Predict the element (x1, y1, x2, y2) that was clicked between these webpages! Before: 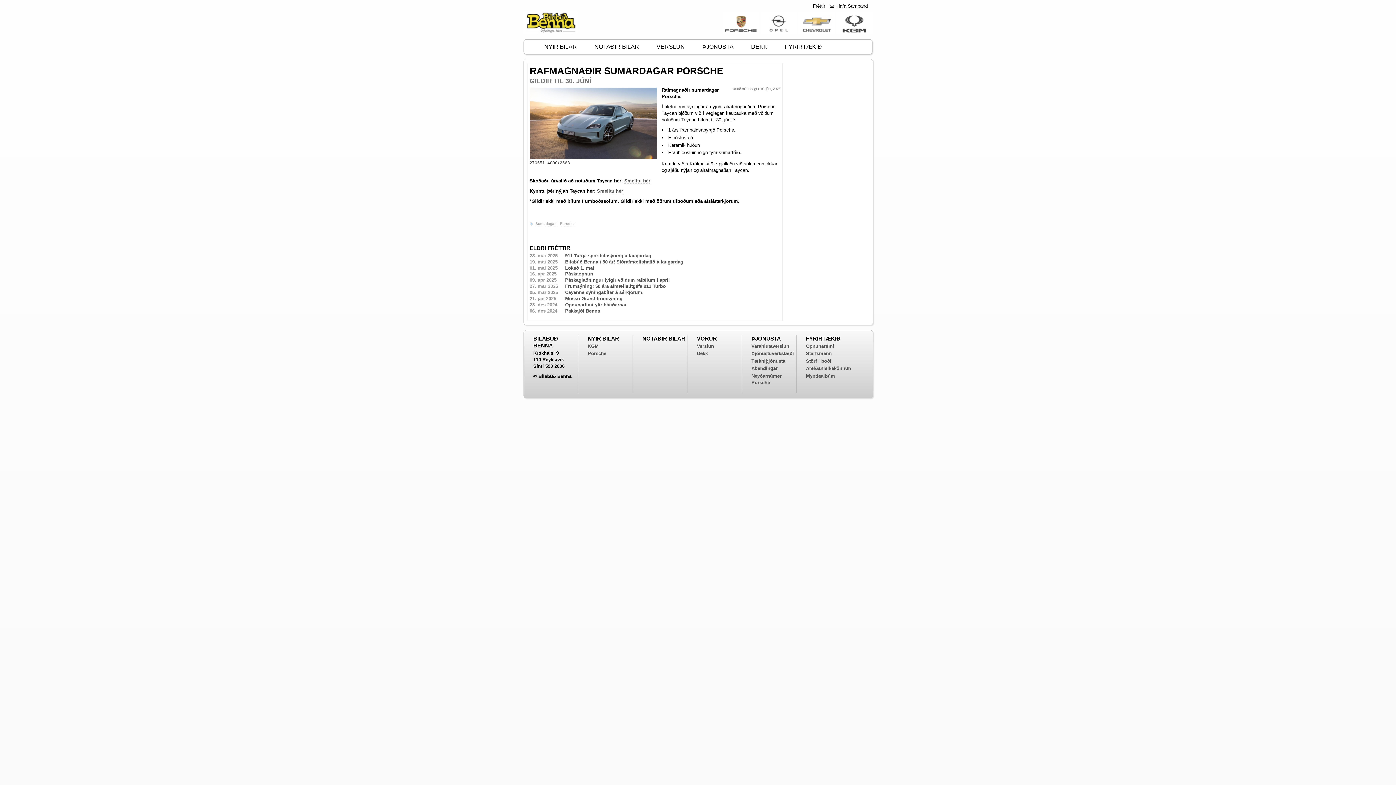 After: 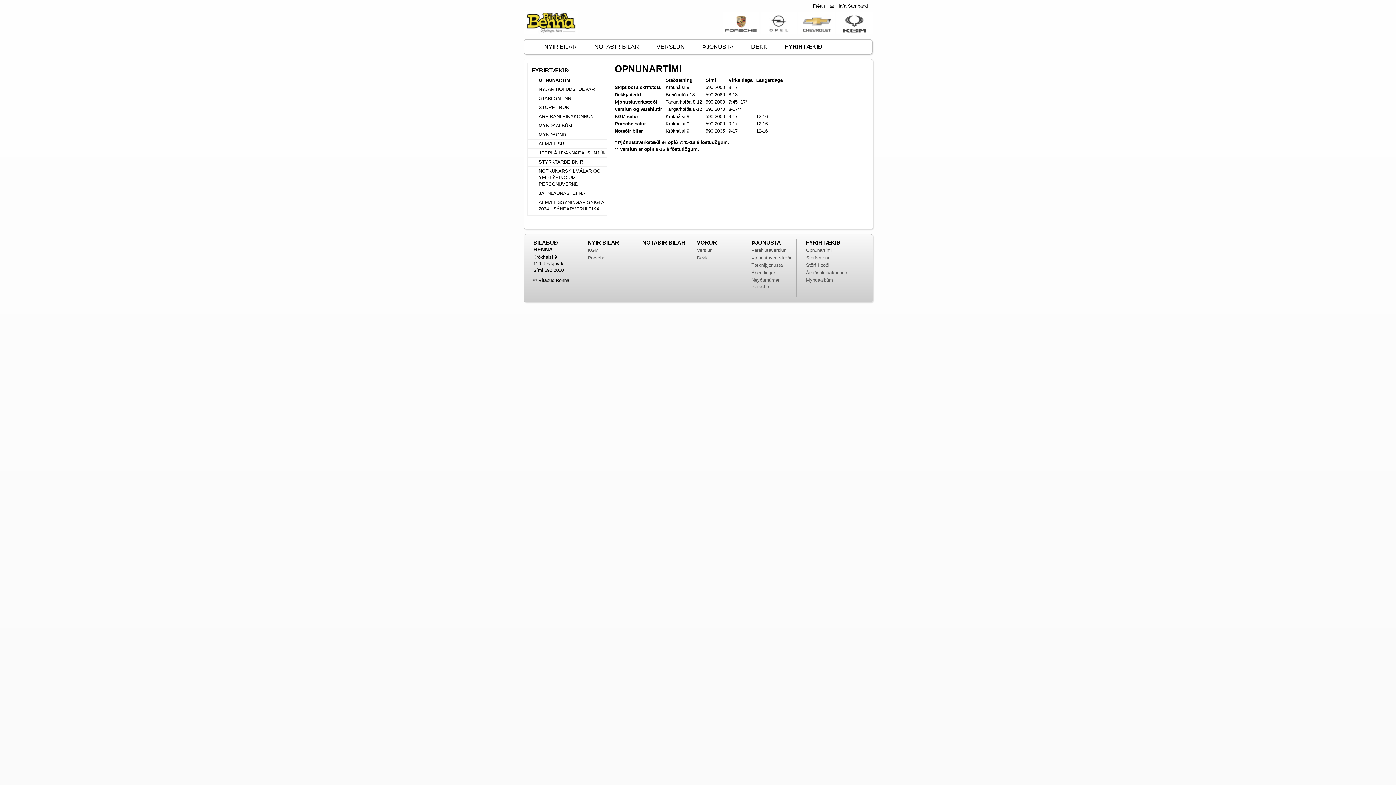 Action: label: Opnunartími bbox: (806, 343, 834, 348)